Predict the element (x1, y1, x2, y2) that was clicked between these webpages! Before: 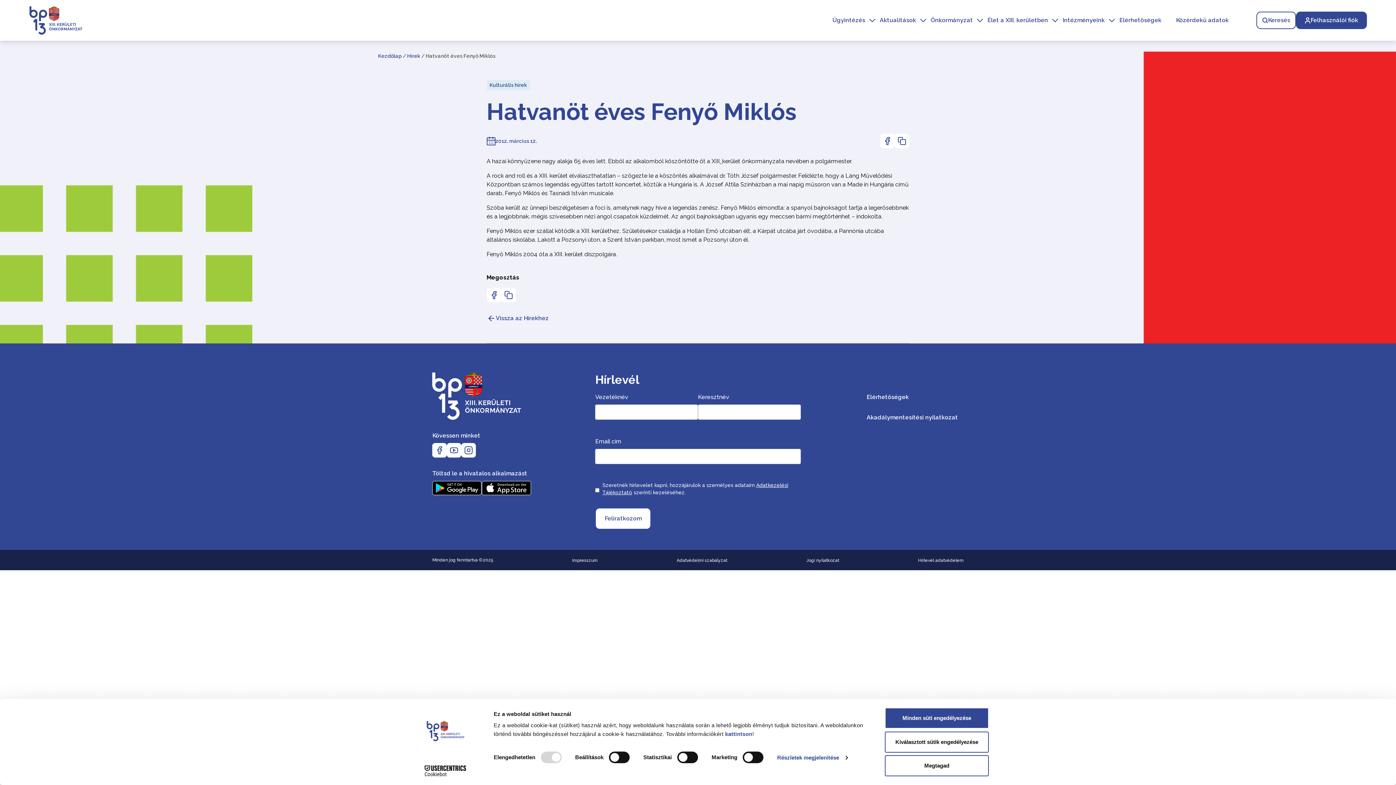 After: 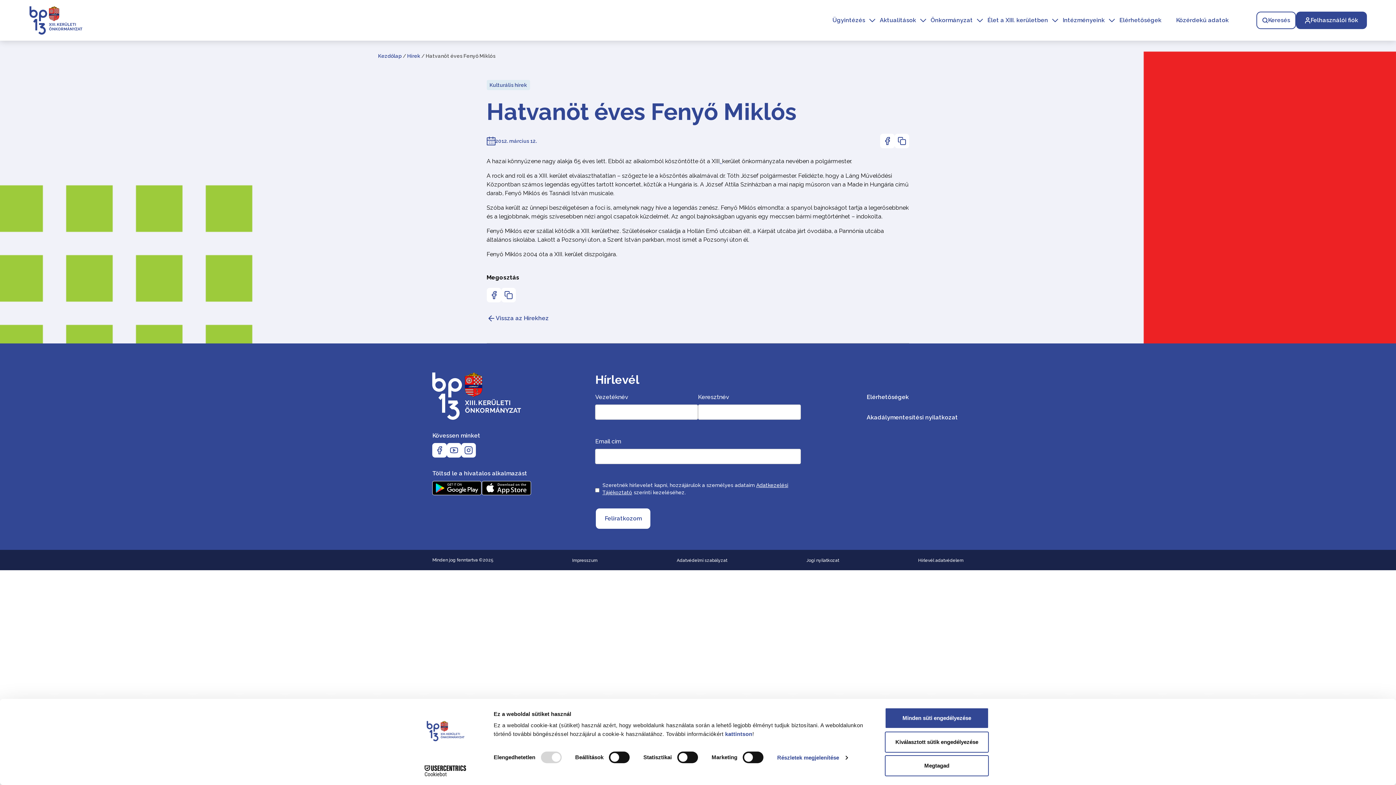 Action: label: Az oldal Facebookon való megosztásához nyomja meg az enter billentyűt bbox: (486, 288, 501, 302)